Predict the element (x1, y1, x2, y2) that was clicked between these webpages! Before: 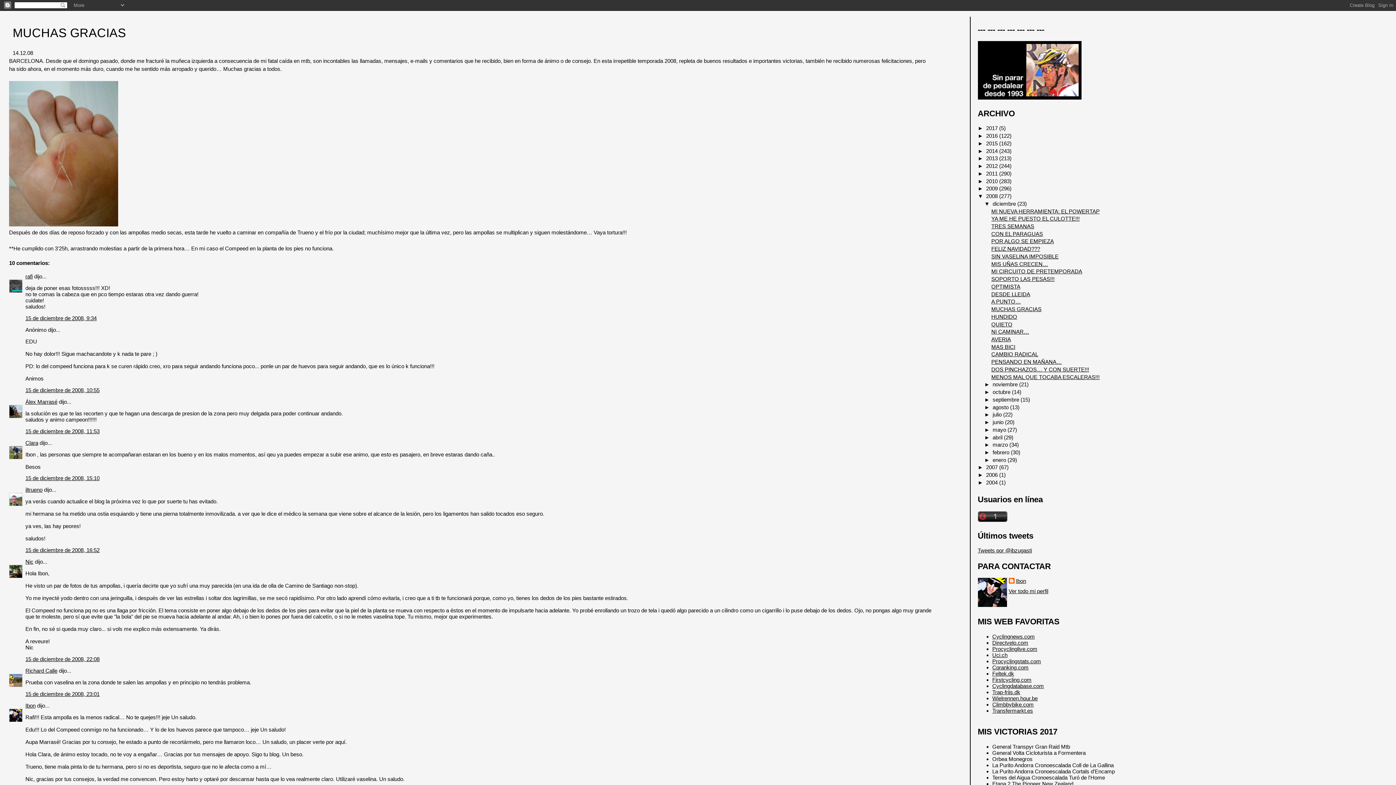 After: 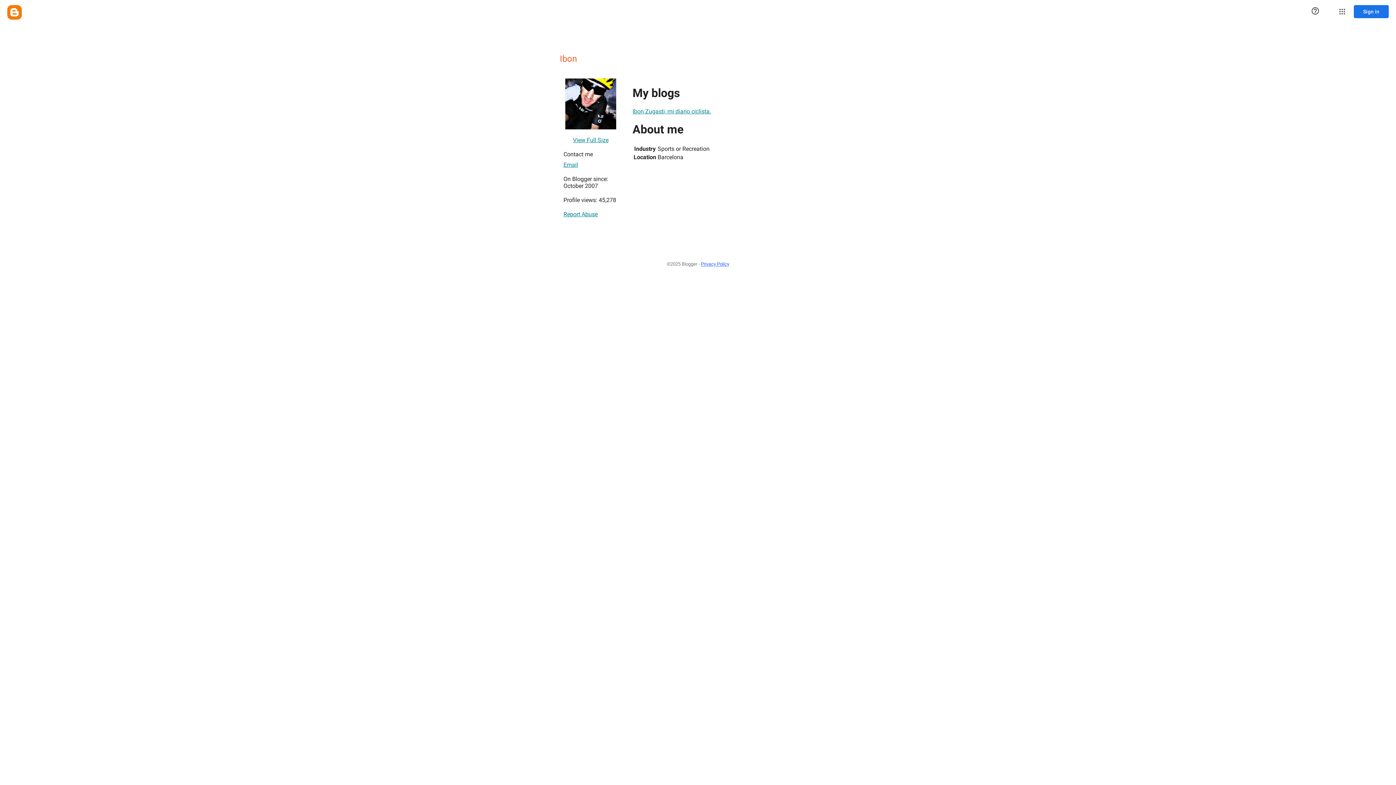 Action: label: Ver todo mi perfil bbox: (1008, 588, 1048, 594)